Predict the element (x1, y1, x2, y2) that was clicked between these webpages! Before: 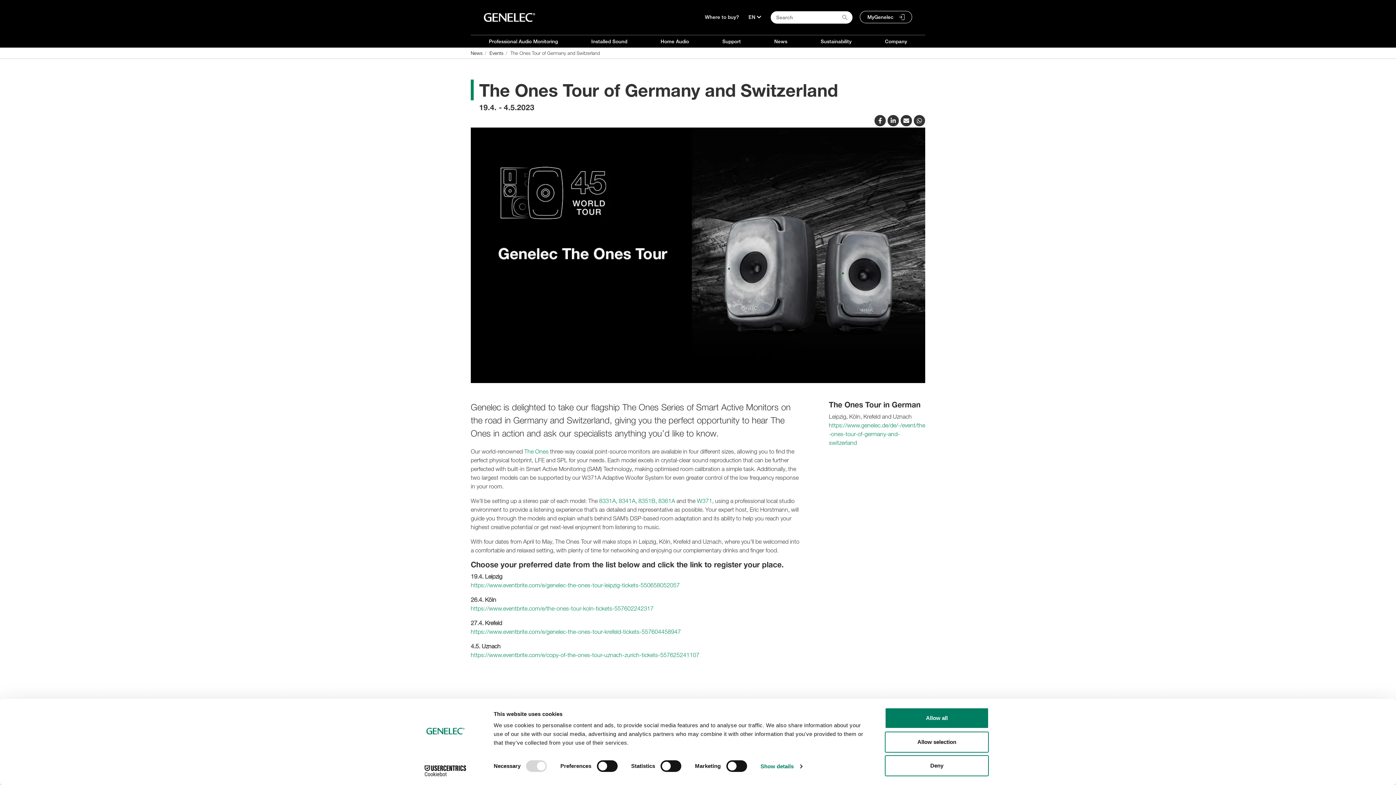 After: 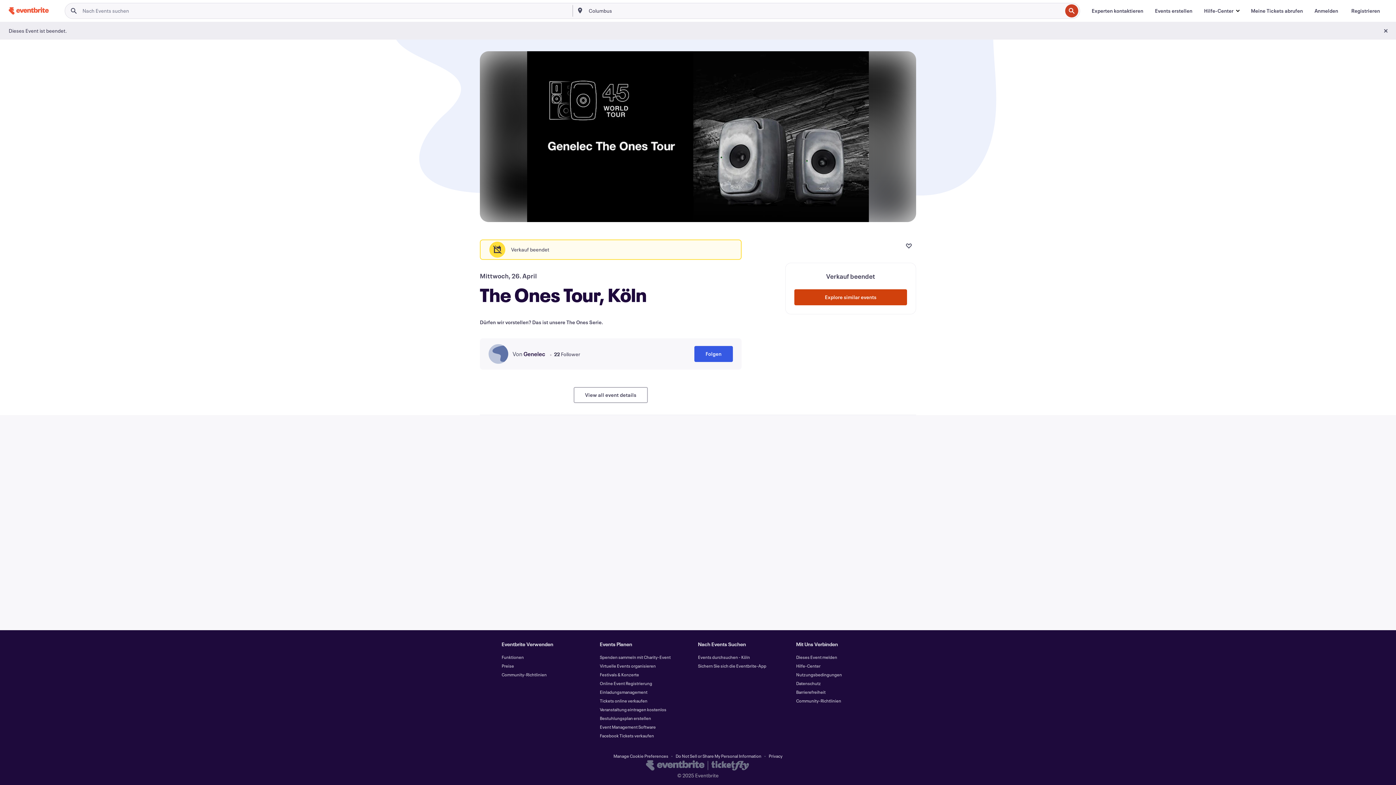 Action: label: https://www.eventbrite.com/e/the-ones-tour-koln-tickets-557602242317 bbox: (470, 605, 653, 612)